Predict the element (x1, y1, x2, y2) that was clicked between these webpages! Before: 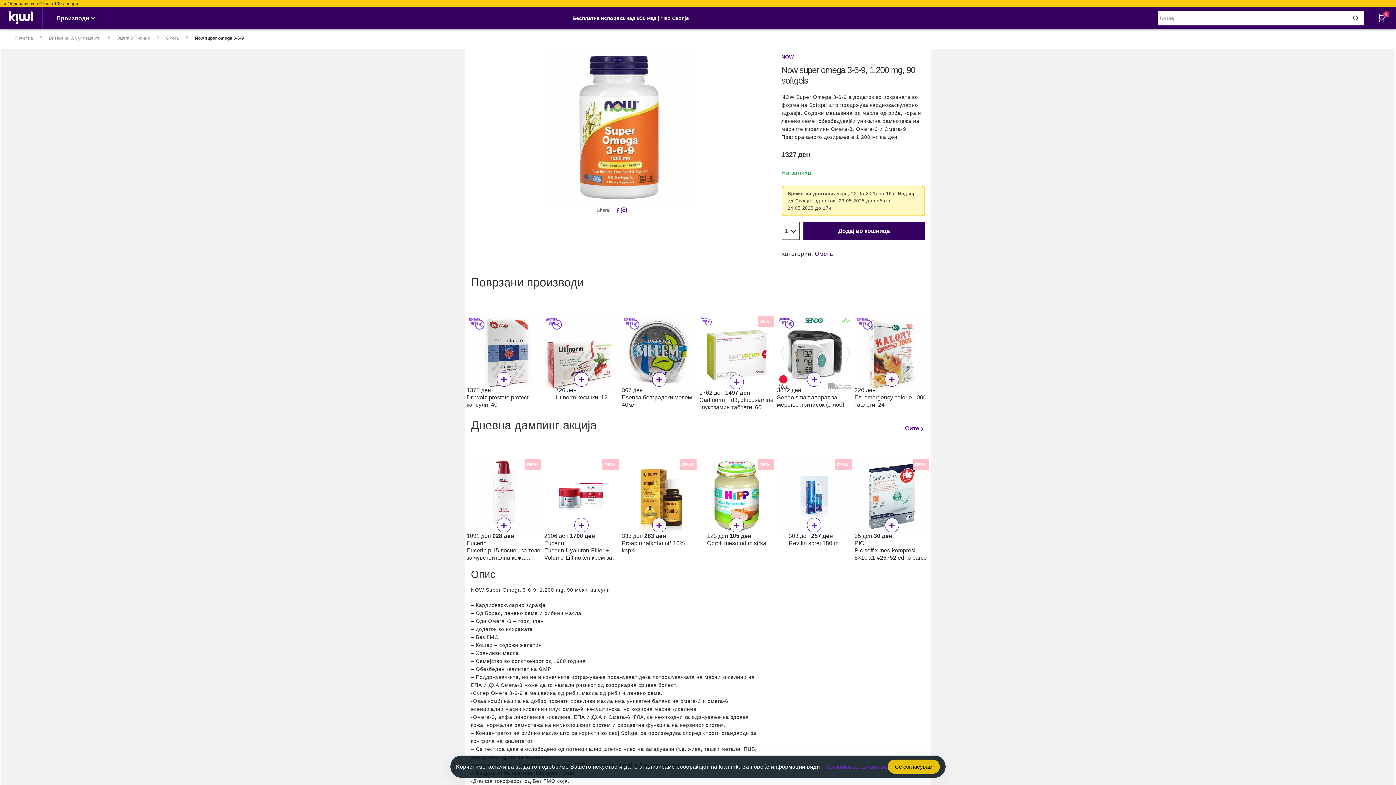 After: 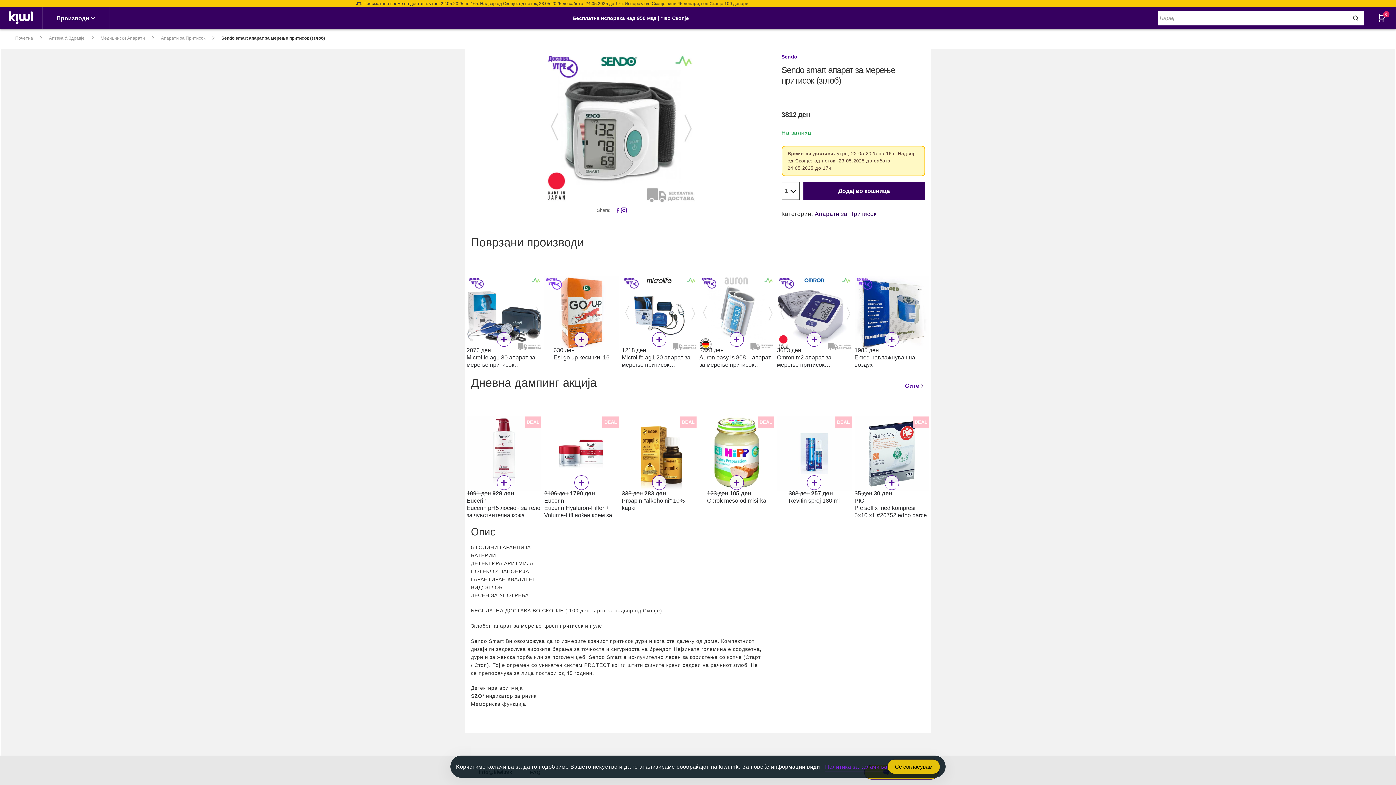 Action: bbox: (777, 394, 851, 408) label: Sendo smart апарат за мерење притисок (зглоб)